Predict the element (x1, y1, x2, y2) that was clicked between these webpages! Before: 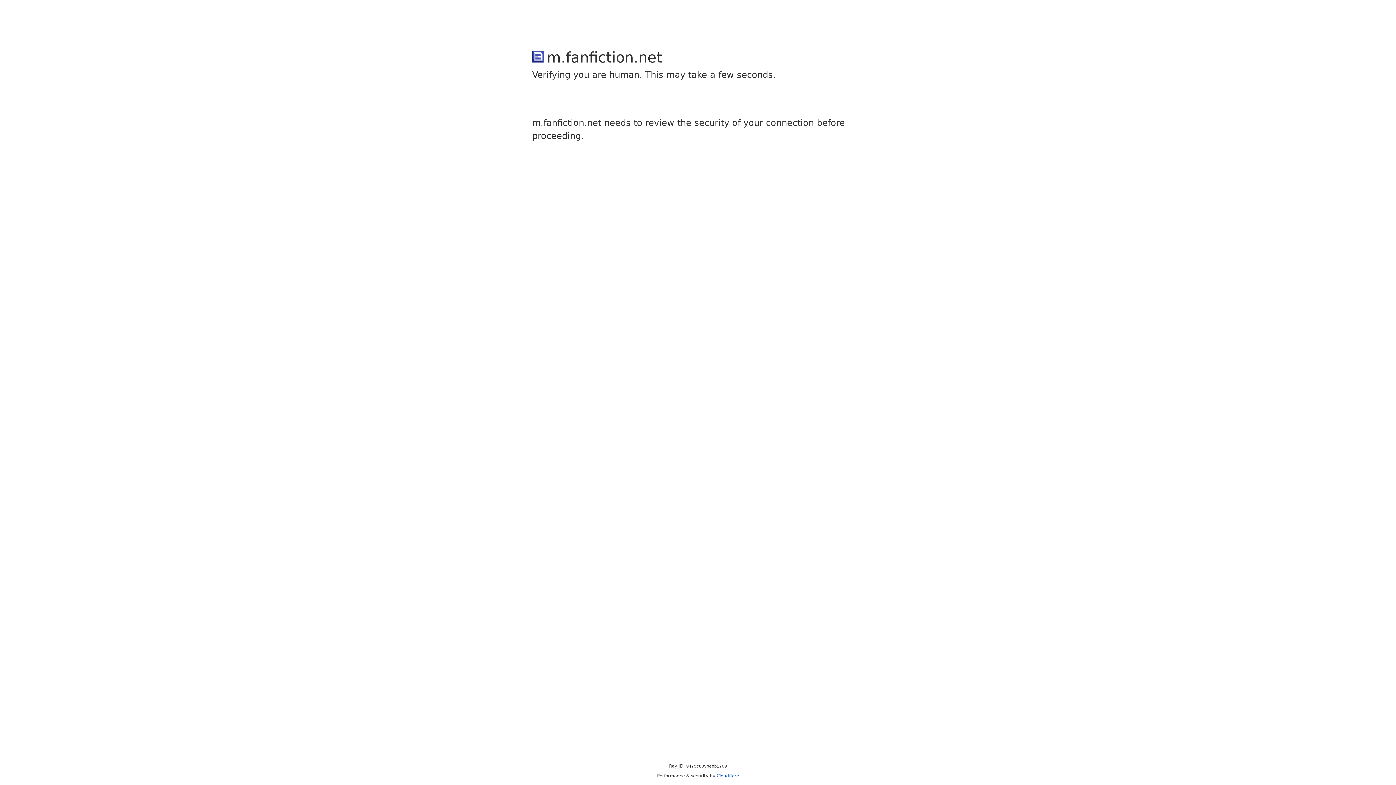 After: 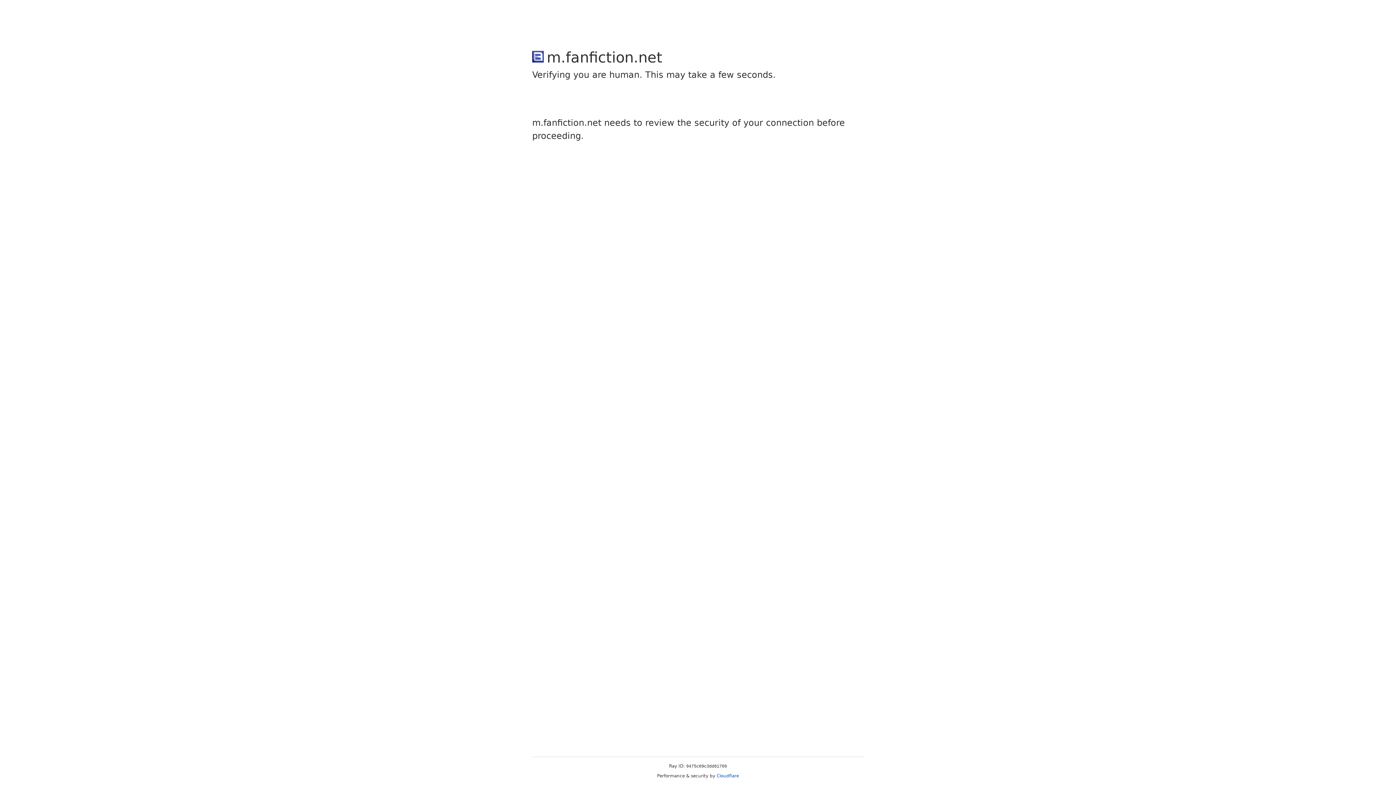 Action: label: Cloudflare bbox: (716, 773, 739, 778)